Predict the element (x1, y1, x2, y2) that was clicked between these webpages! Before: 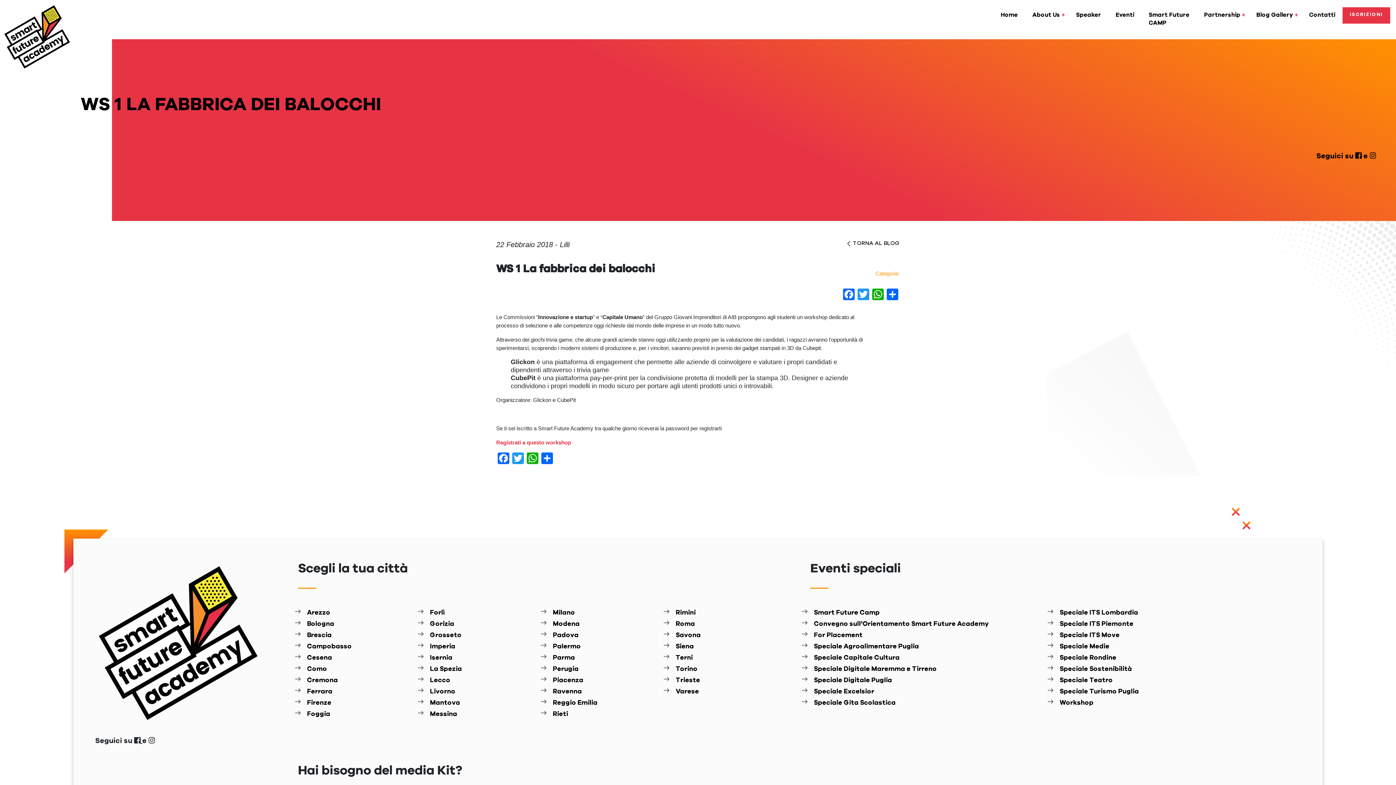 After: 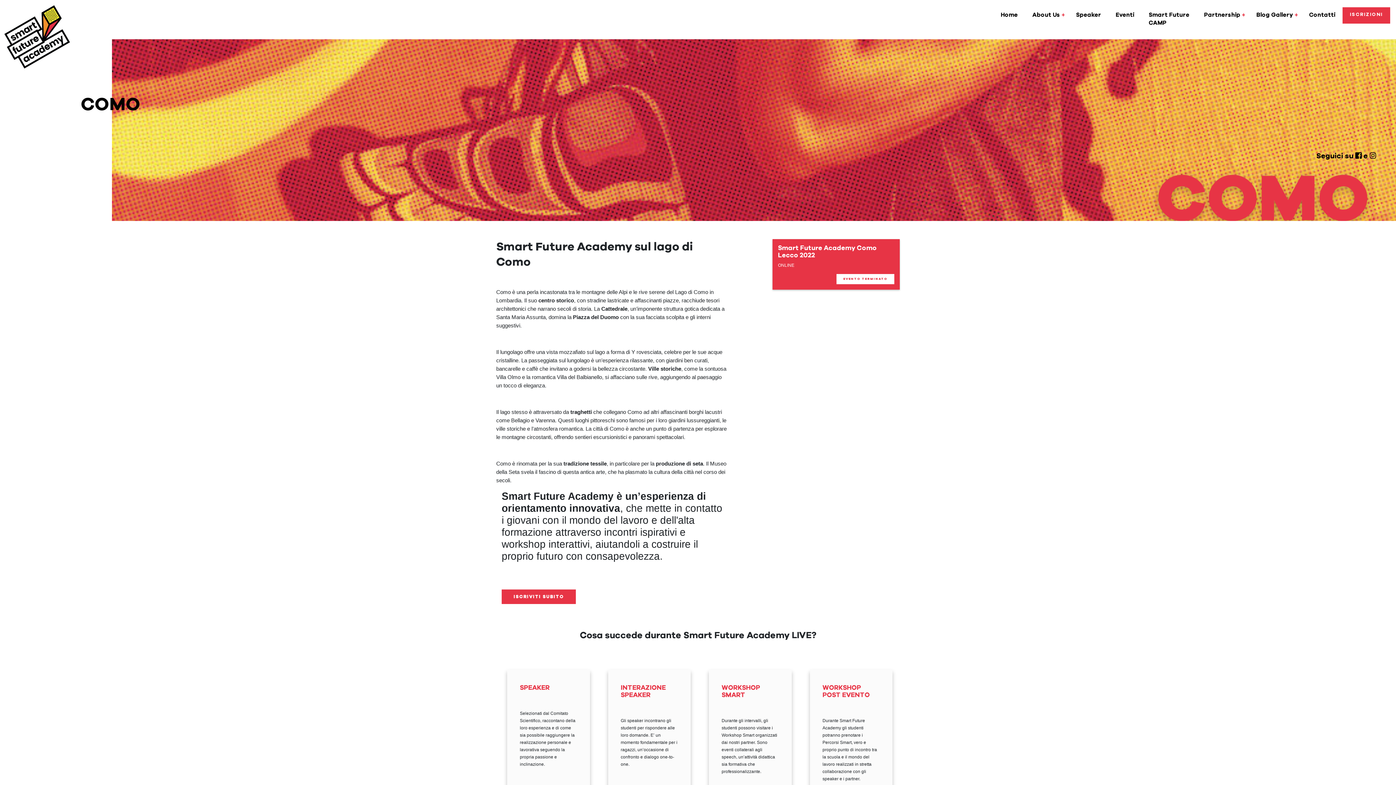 Action: label: Como bbox: (303, 664, 408, 674)